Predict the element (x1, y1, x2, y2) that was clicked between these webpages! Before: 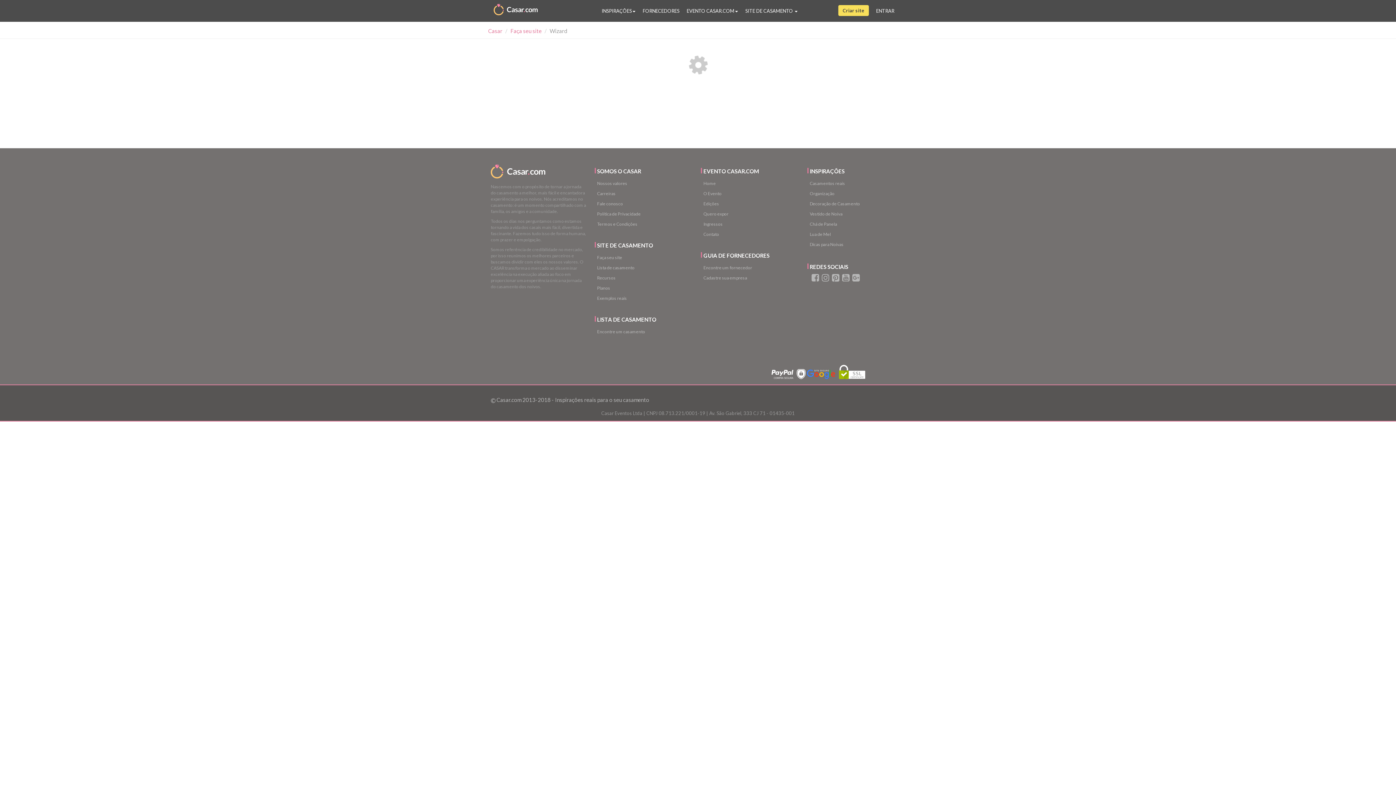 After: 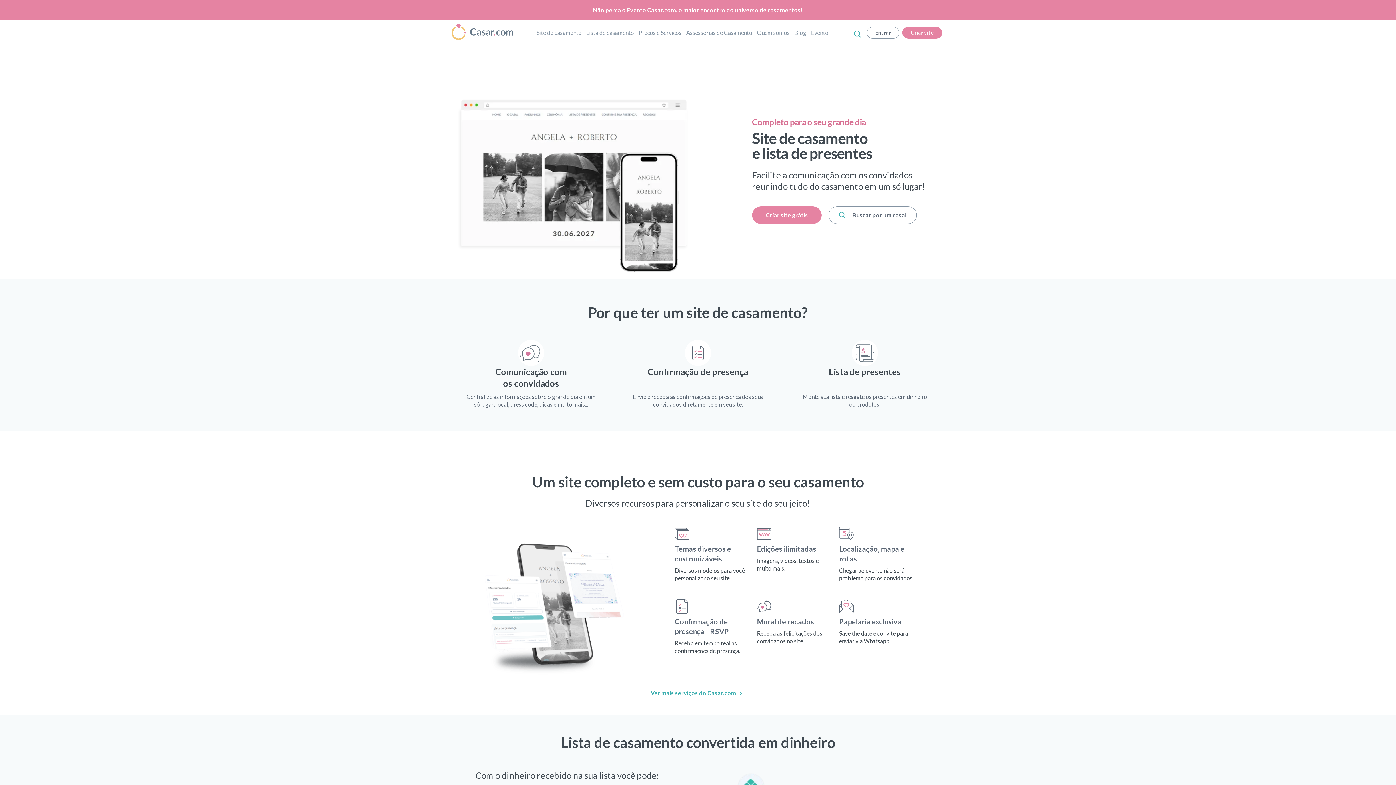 Action: bbox: (492, 0, 543, 21)